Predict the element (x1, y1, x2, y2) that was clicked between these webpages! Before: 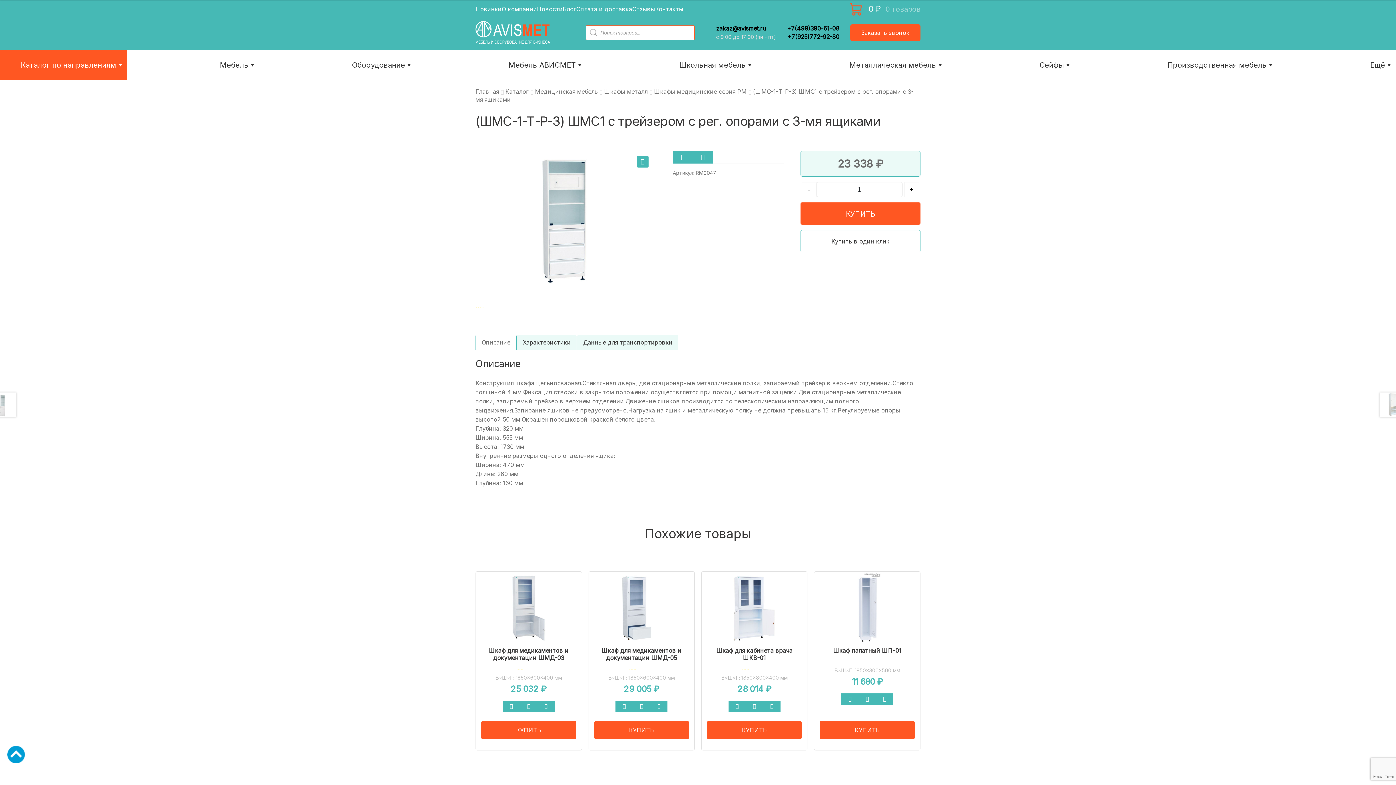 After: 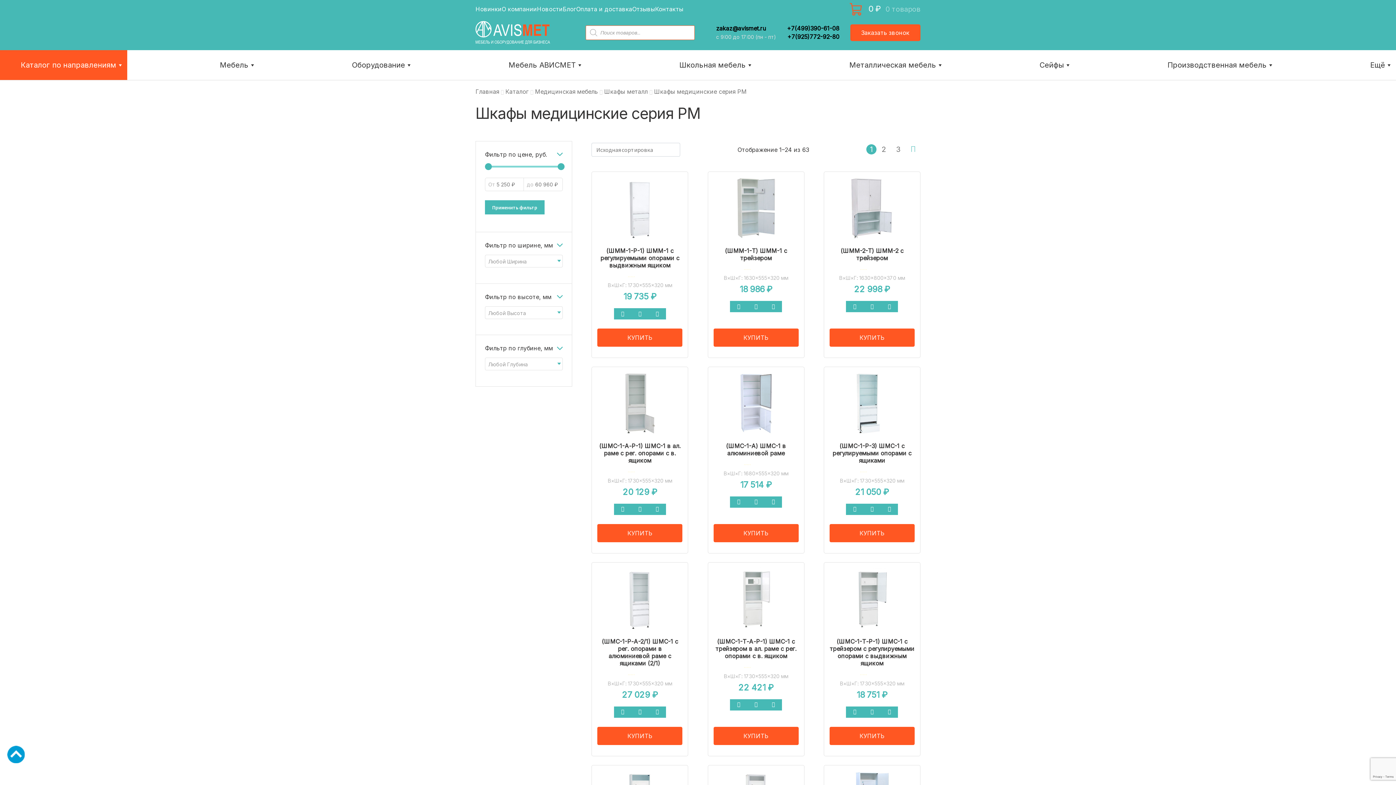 Action: bbox: (654, 87, 746, 95) label: Шкафы медицинские серия РМ